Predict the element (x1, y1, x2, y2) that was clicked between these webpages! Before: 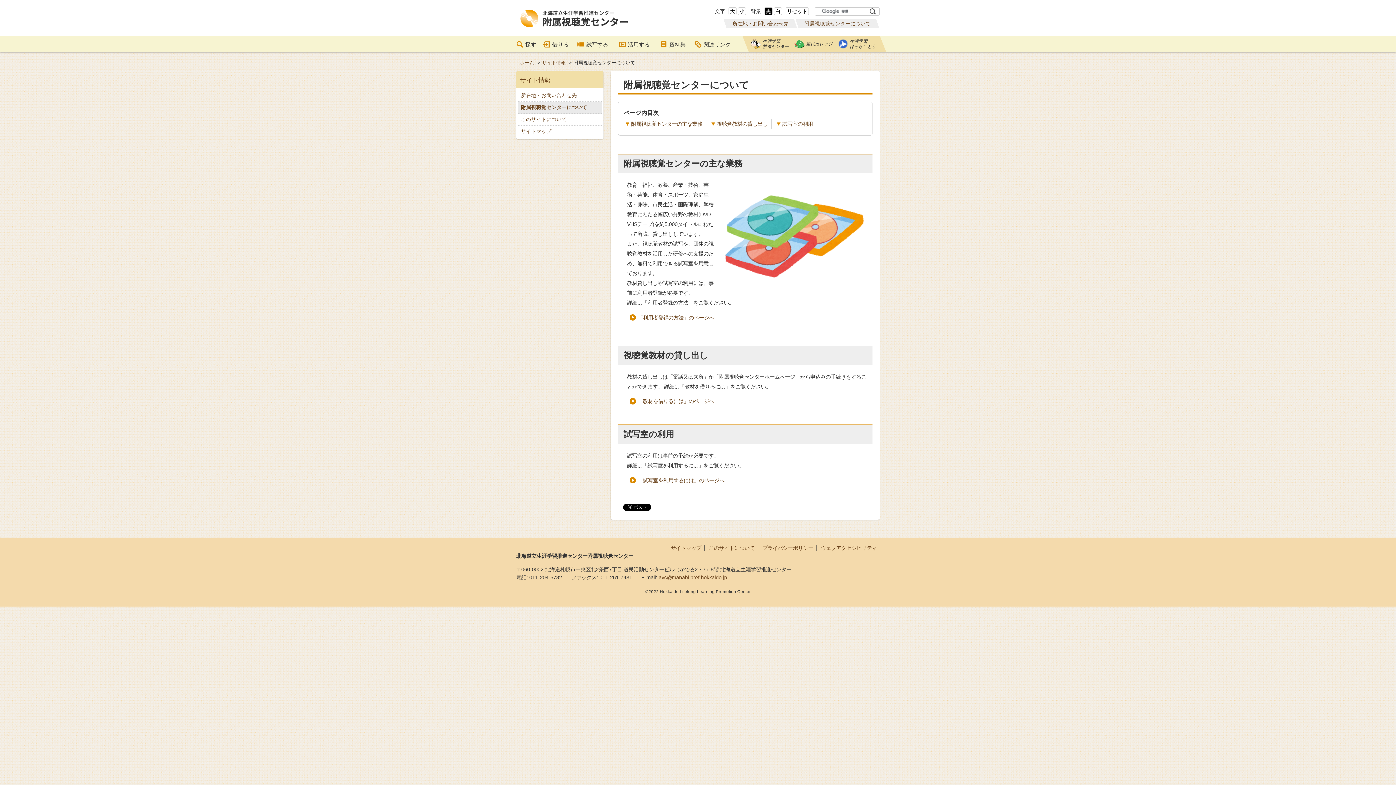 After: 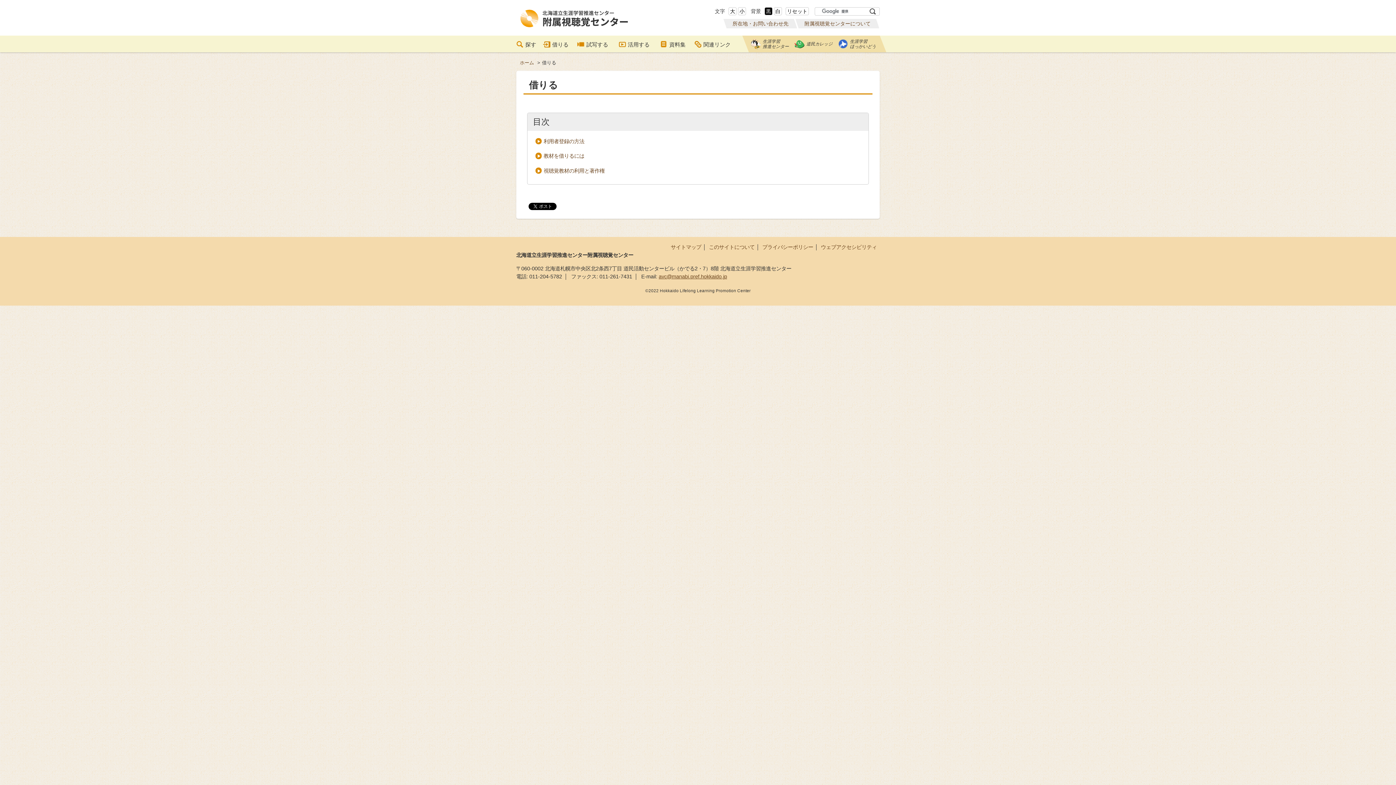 Action: bbox: (543, 35, 577, 52) label: 借りる